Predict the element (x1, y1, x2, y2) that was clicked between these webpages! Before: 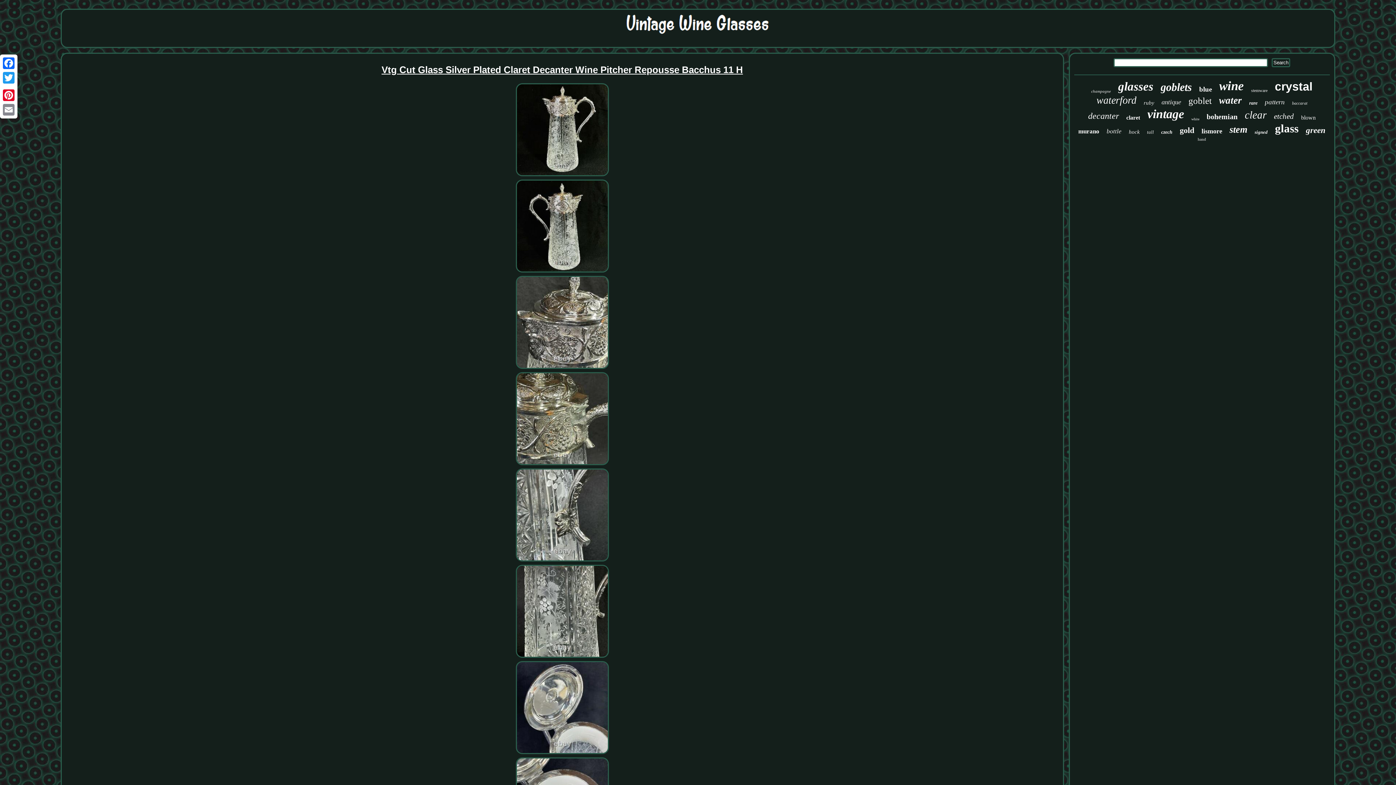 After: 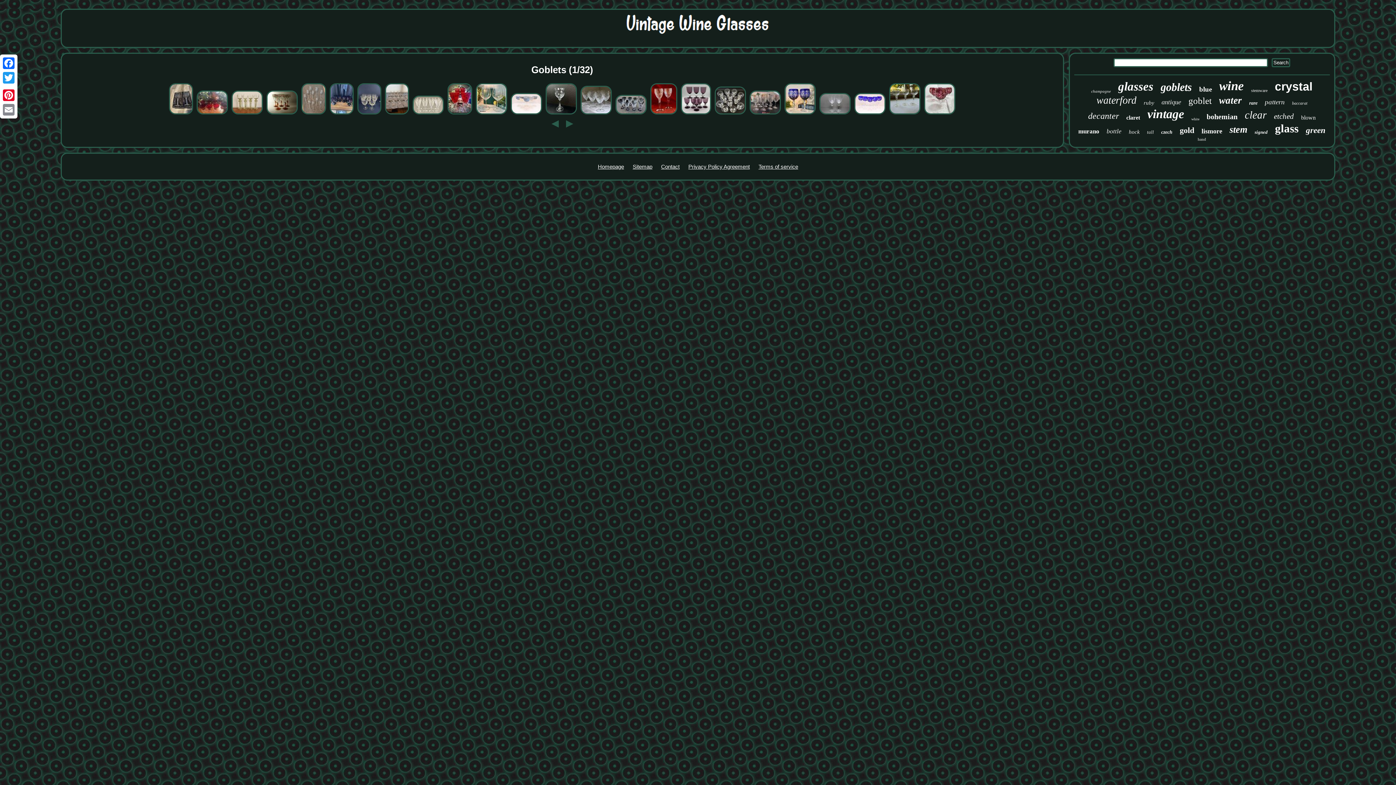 Action: label: goblets bbox: (1160, 81, 1192, 93)